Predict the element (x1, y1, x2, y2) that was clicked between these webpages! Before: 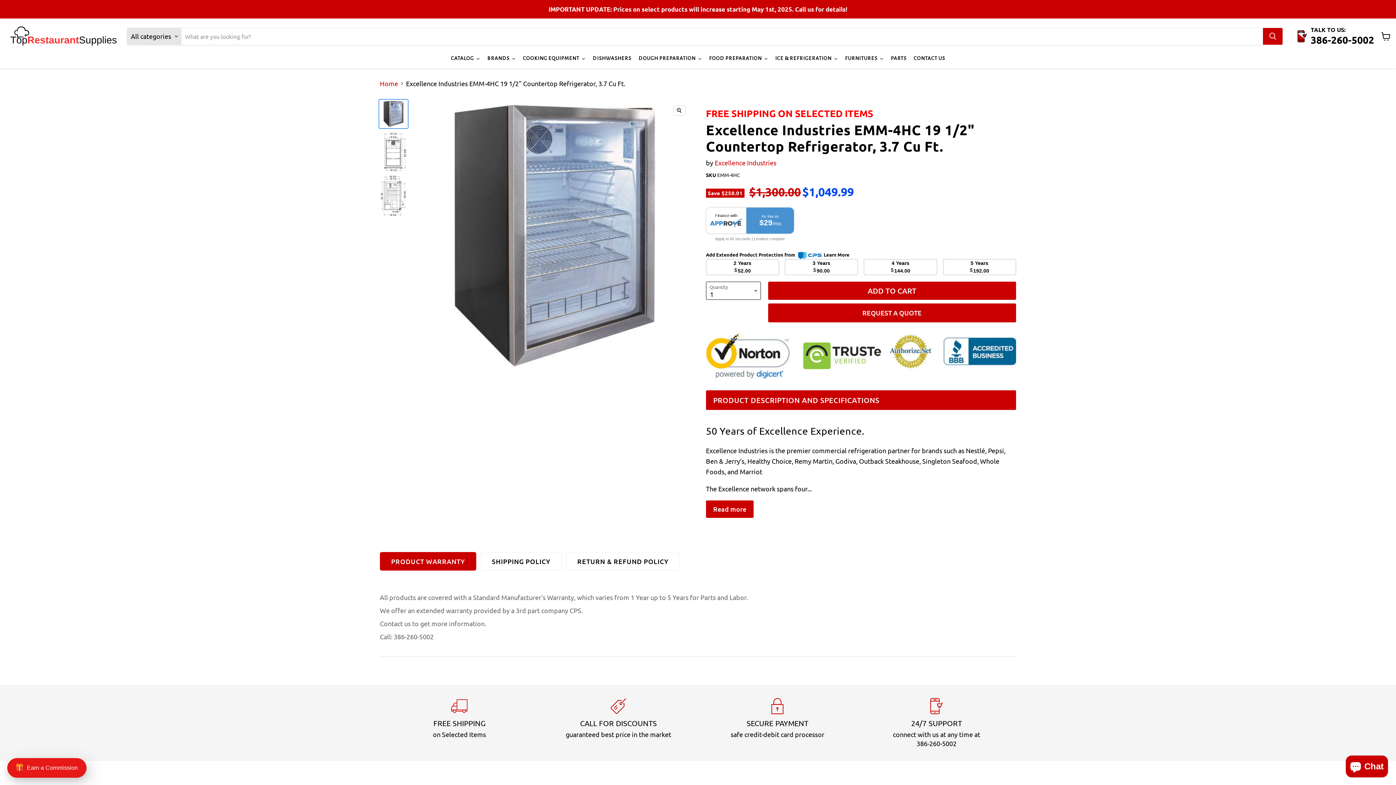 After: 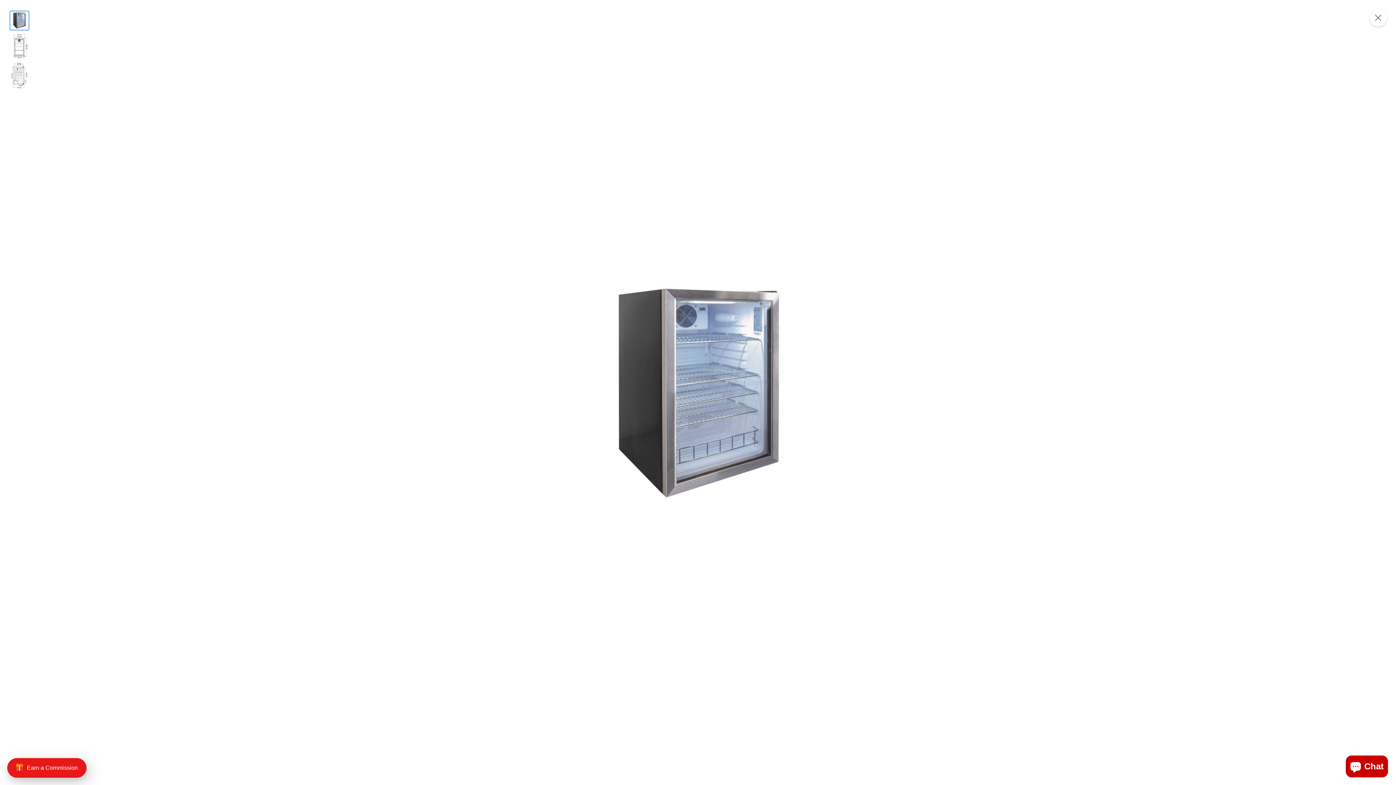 Action: bbox: (673, 105, 685, 115) label: Click to expand